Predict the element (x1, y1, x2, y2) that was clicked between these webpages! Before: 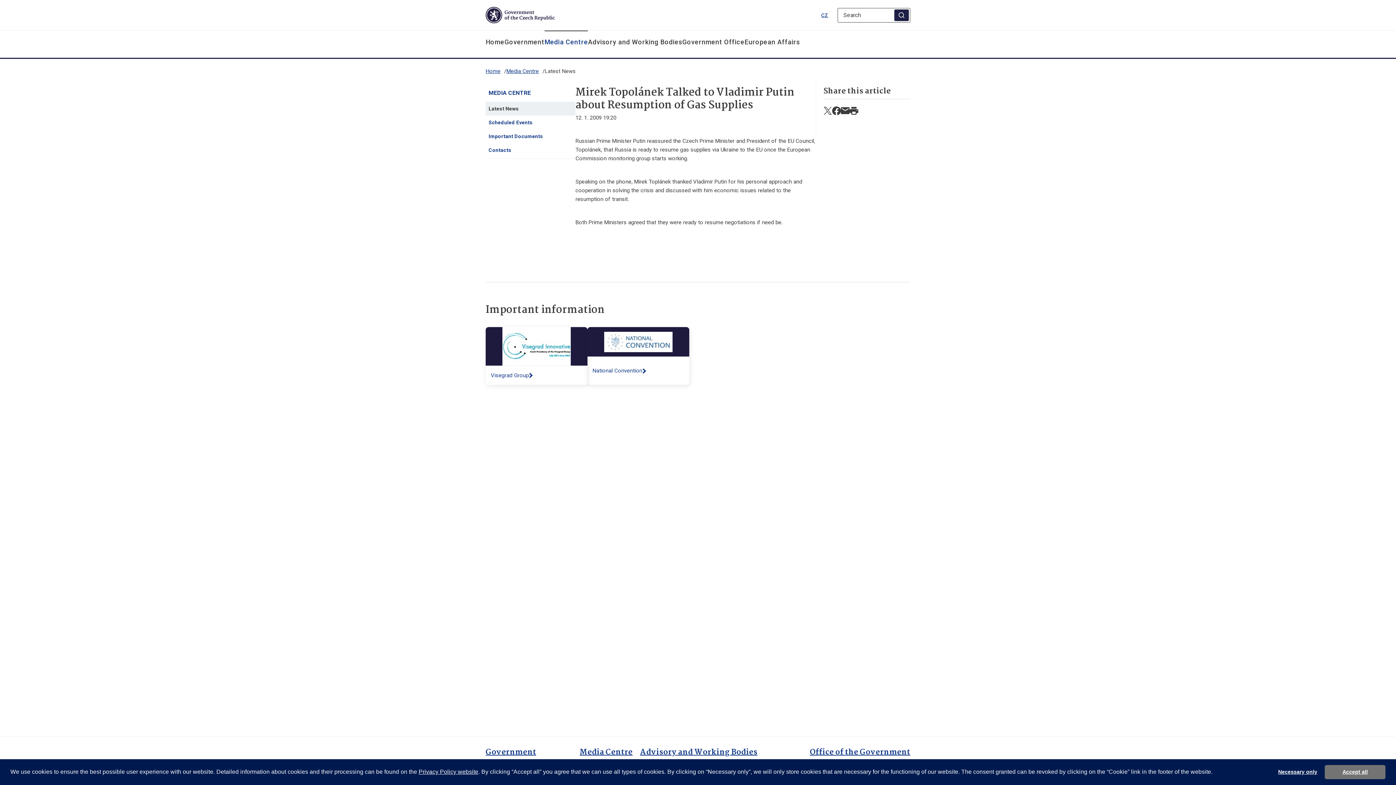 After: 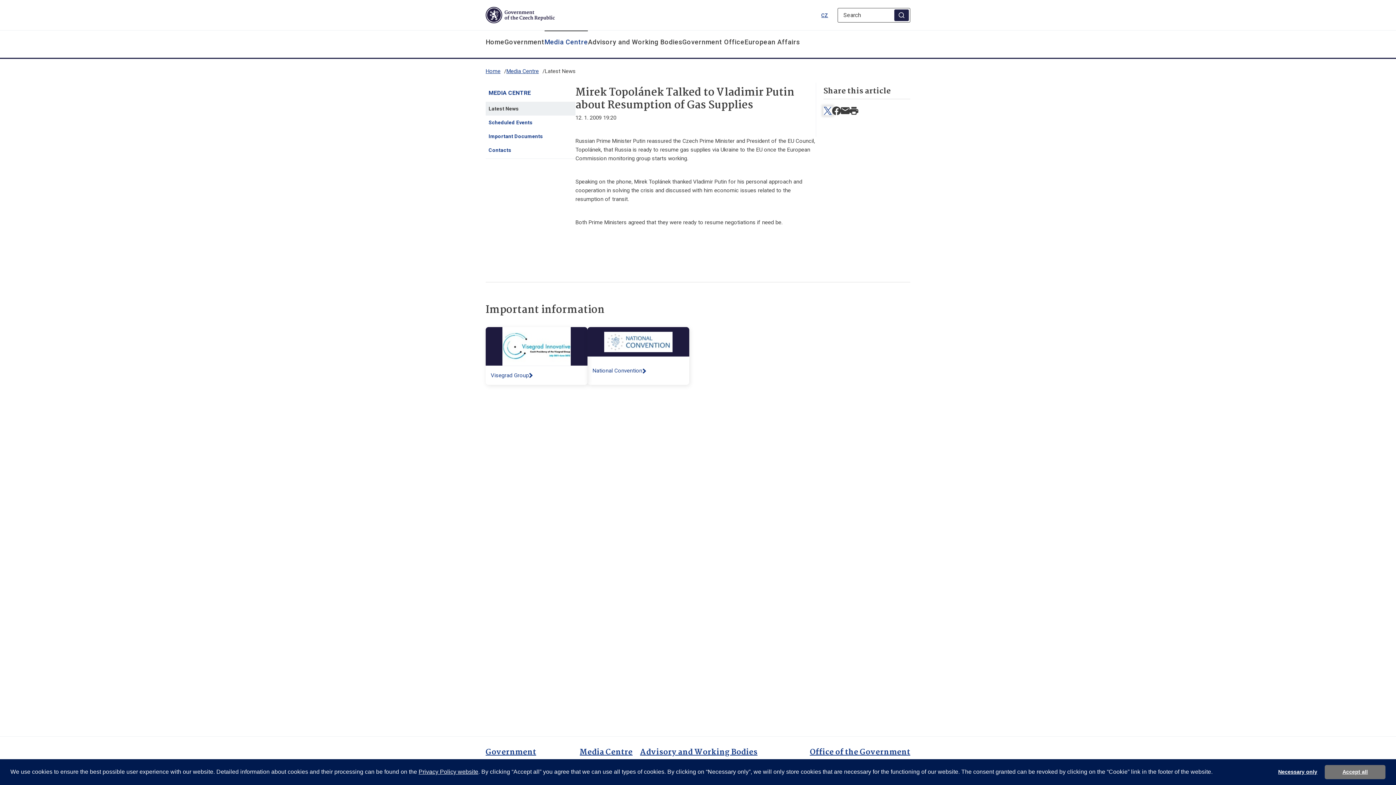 Action: bbox: (823, 106, 832, 115) label: Share this article